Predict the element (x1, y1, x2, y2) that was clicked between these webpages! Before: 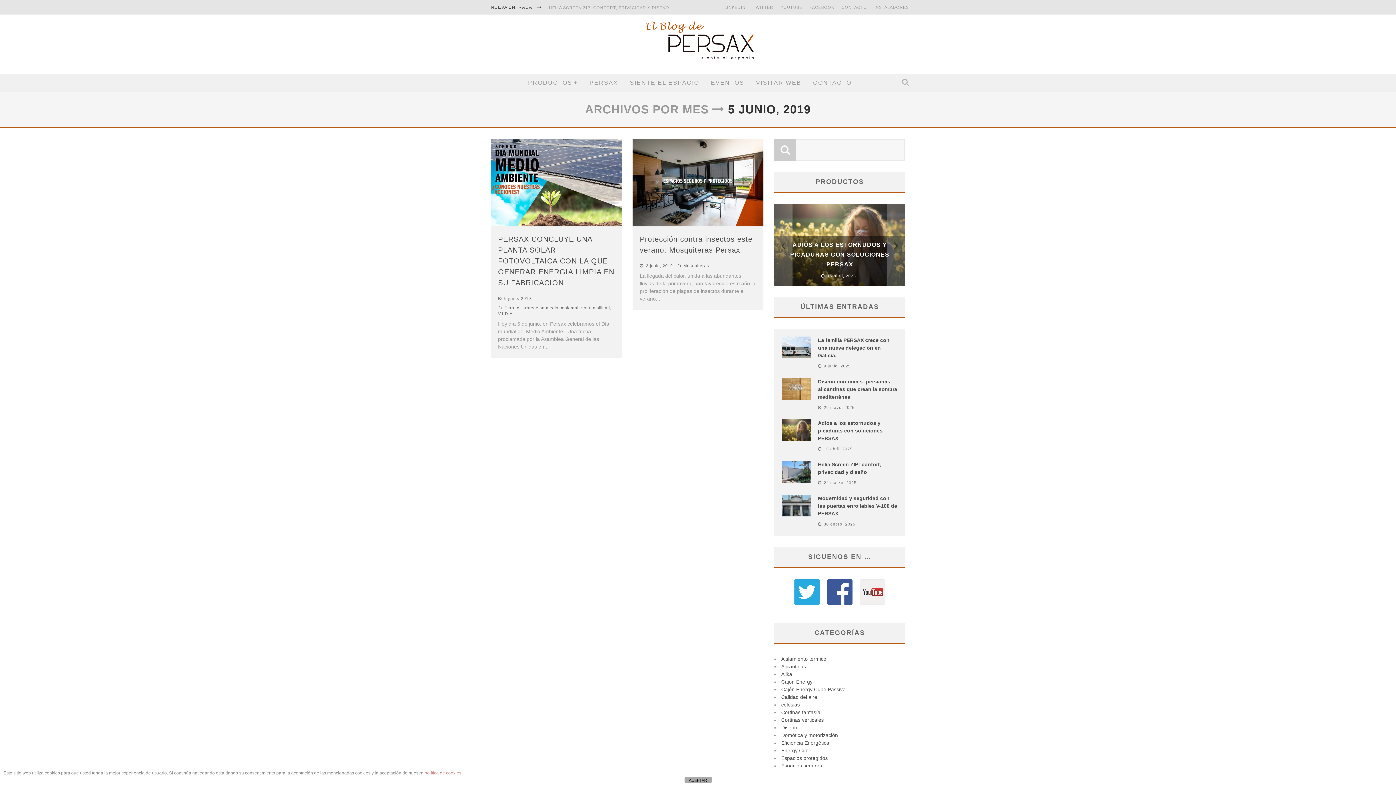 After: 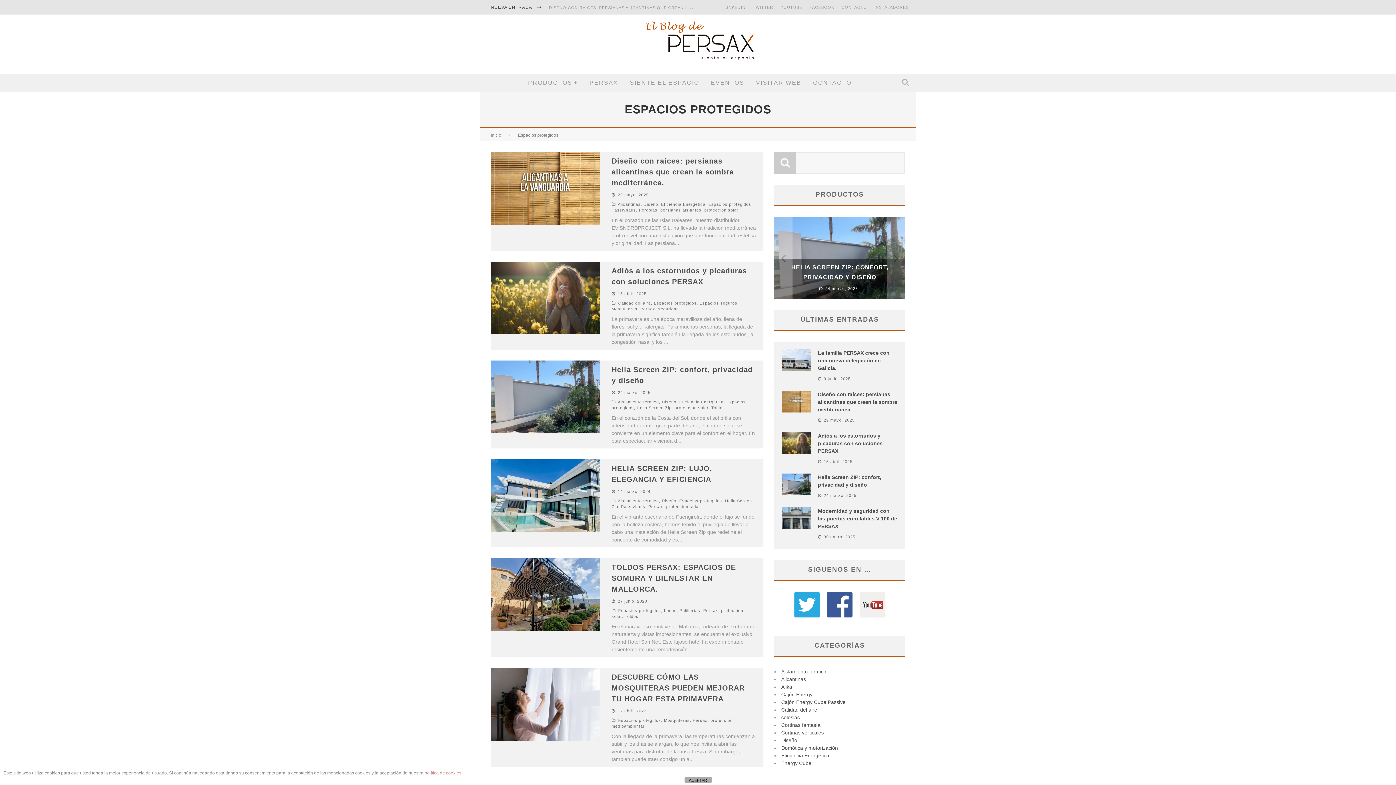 Action: bbox: (781, 755, 828, 761) label: Espacios protegidos